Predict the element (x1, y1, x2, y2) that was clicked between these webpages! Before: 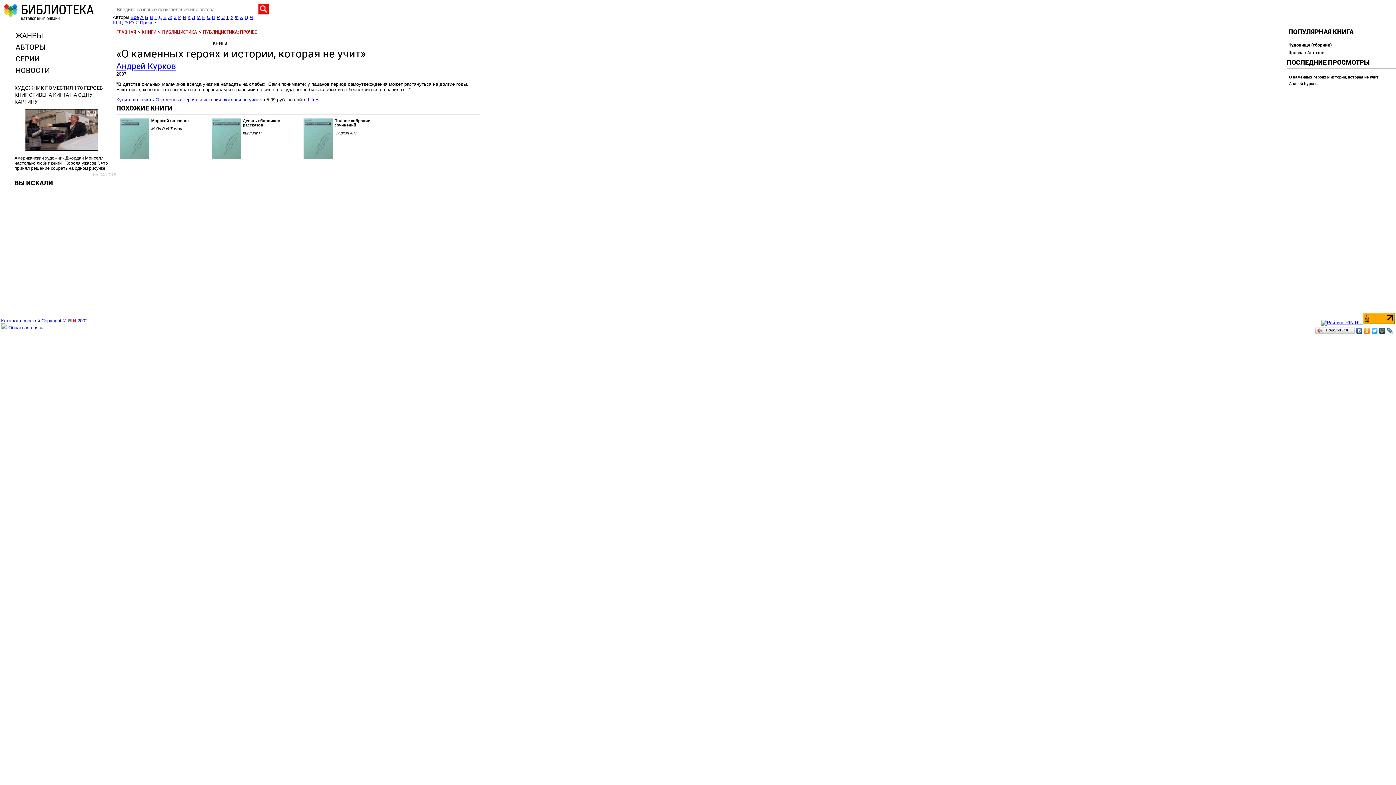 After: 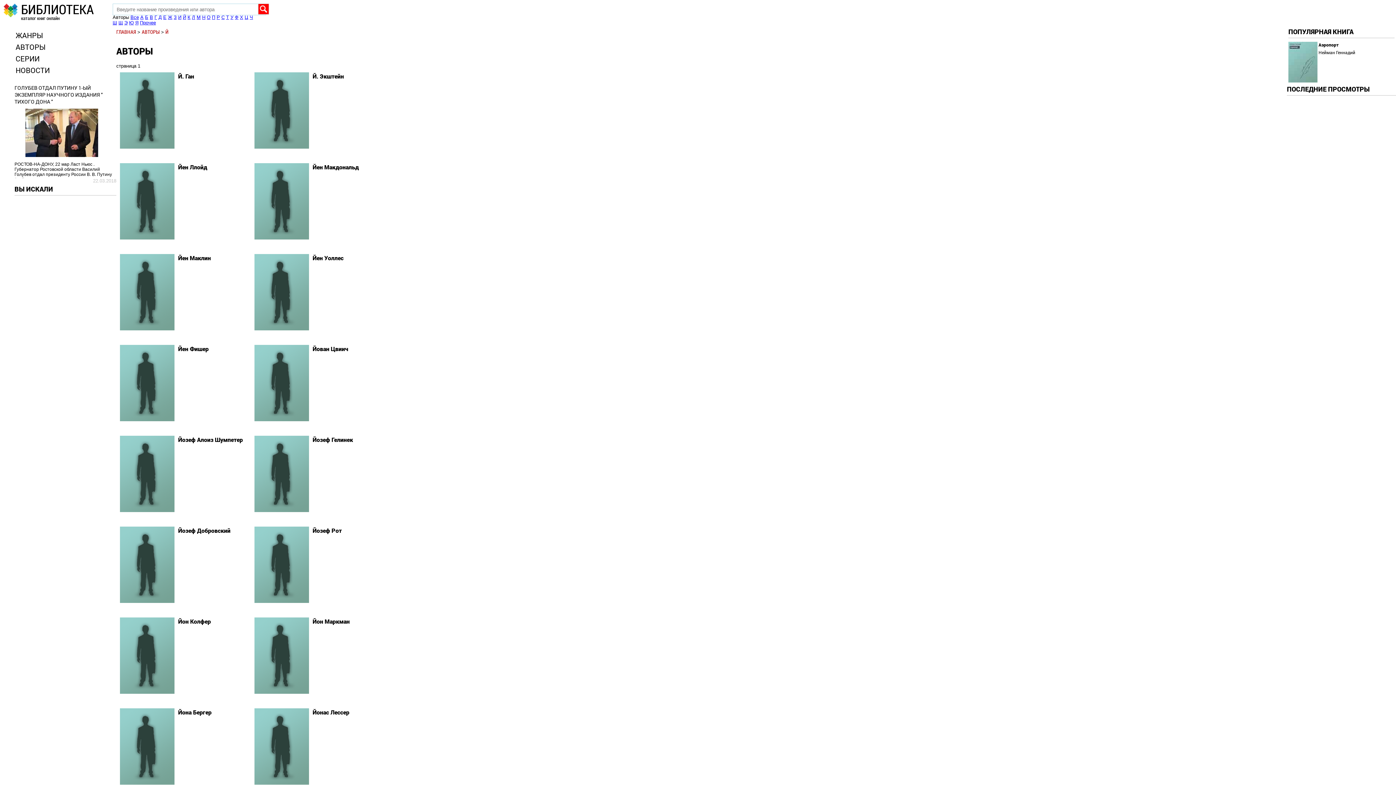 Action: label: Й bbox: (182, 14, 186, 20)